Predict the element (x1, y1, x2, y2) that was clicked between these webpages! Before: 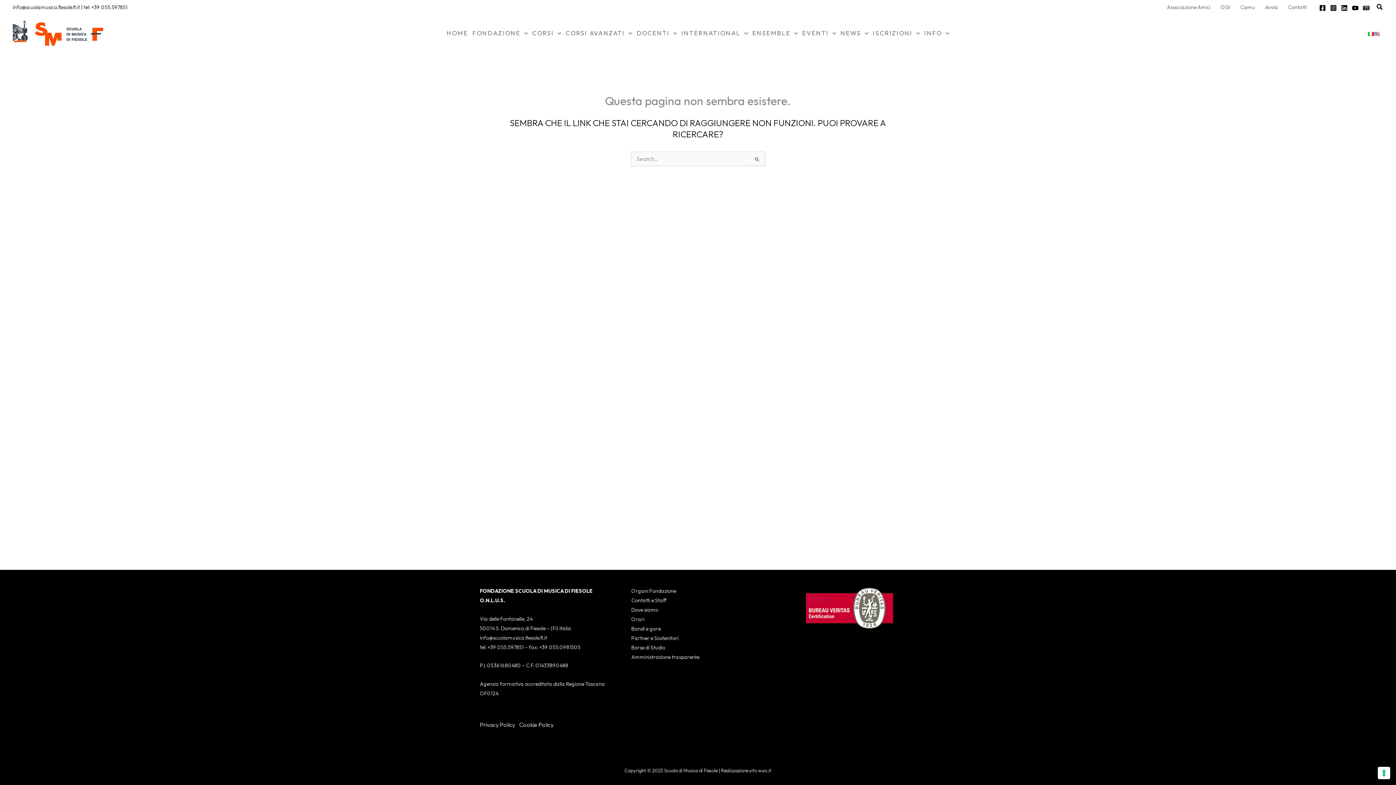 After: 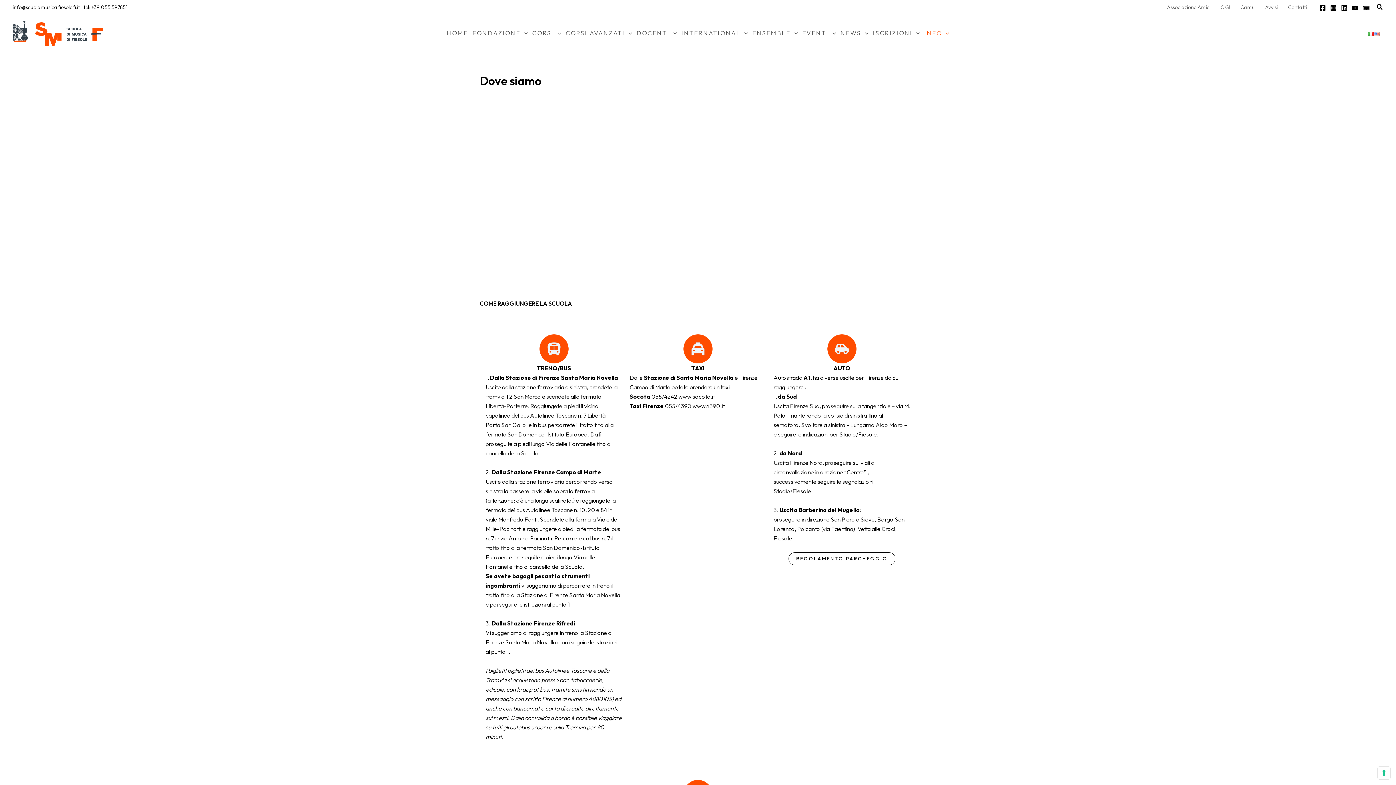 Action: label: Dove siamo bbox: (631, 605, 658, 614)